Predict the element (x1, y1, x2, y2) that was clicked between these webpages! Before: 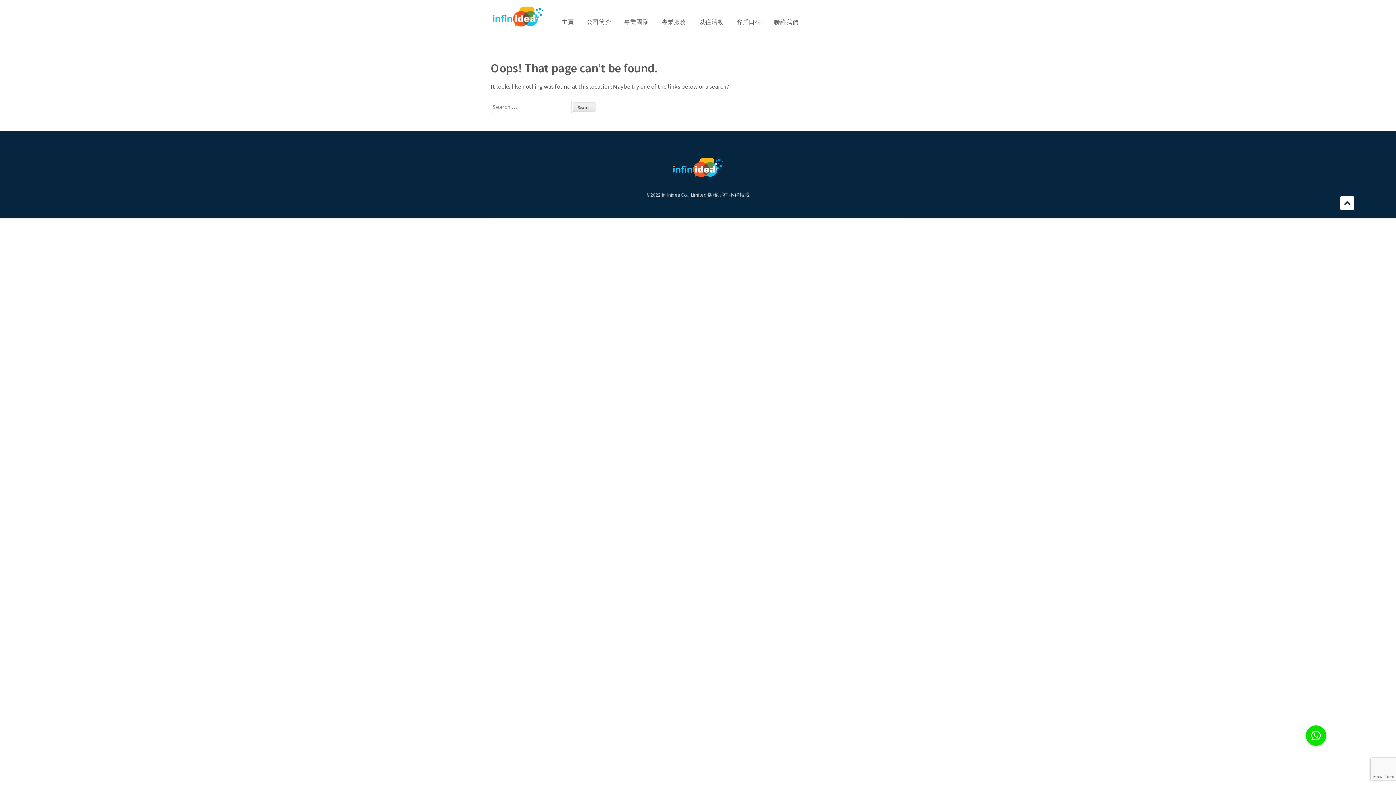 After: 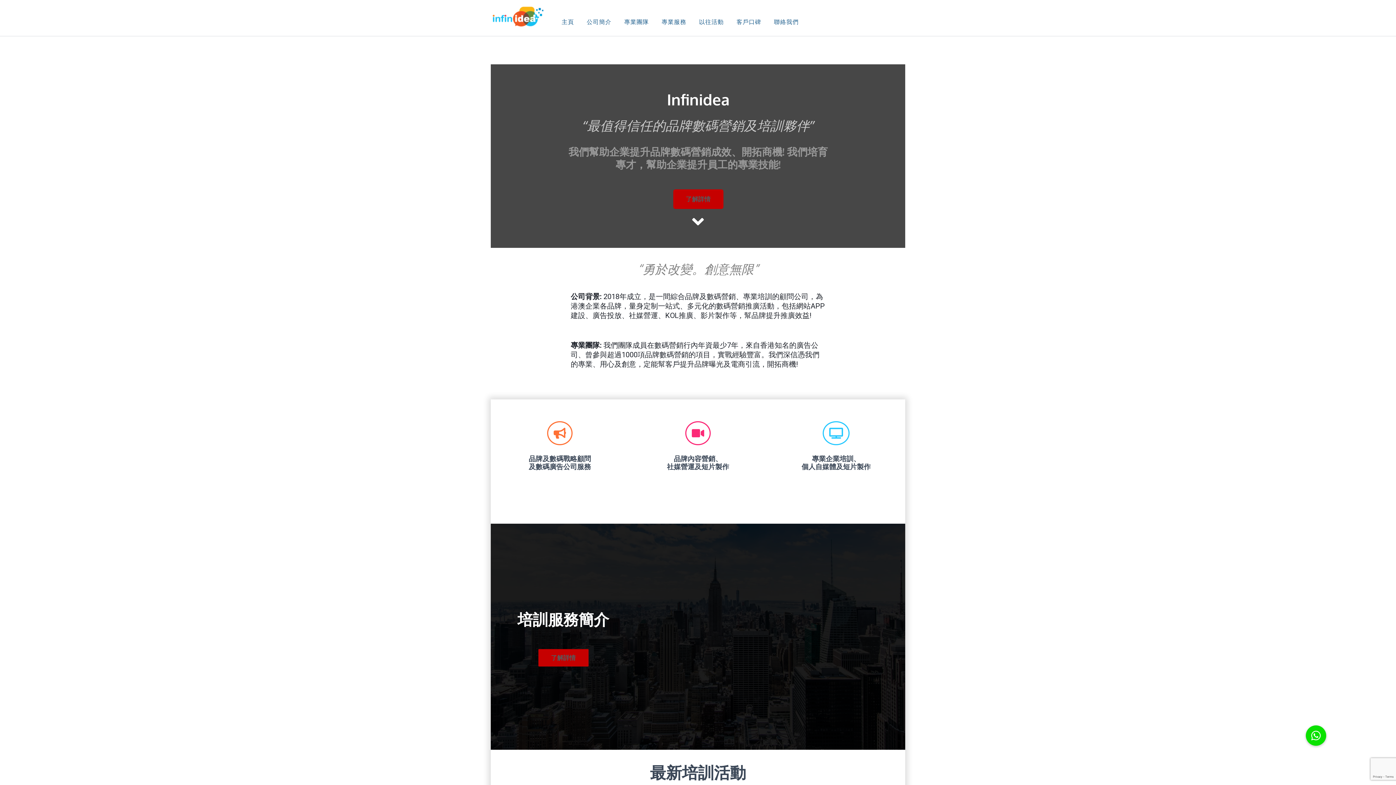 Action: bbox: (490, 5, 545, 30)